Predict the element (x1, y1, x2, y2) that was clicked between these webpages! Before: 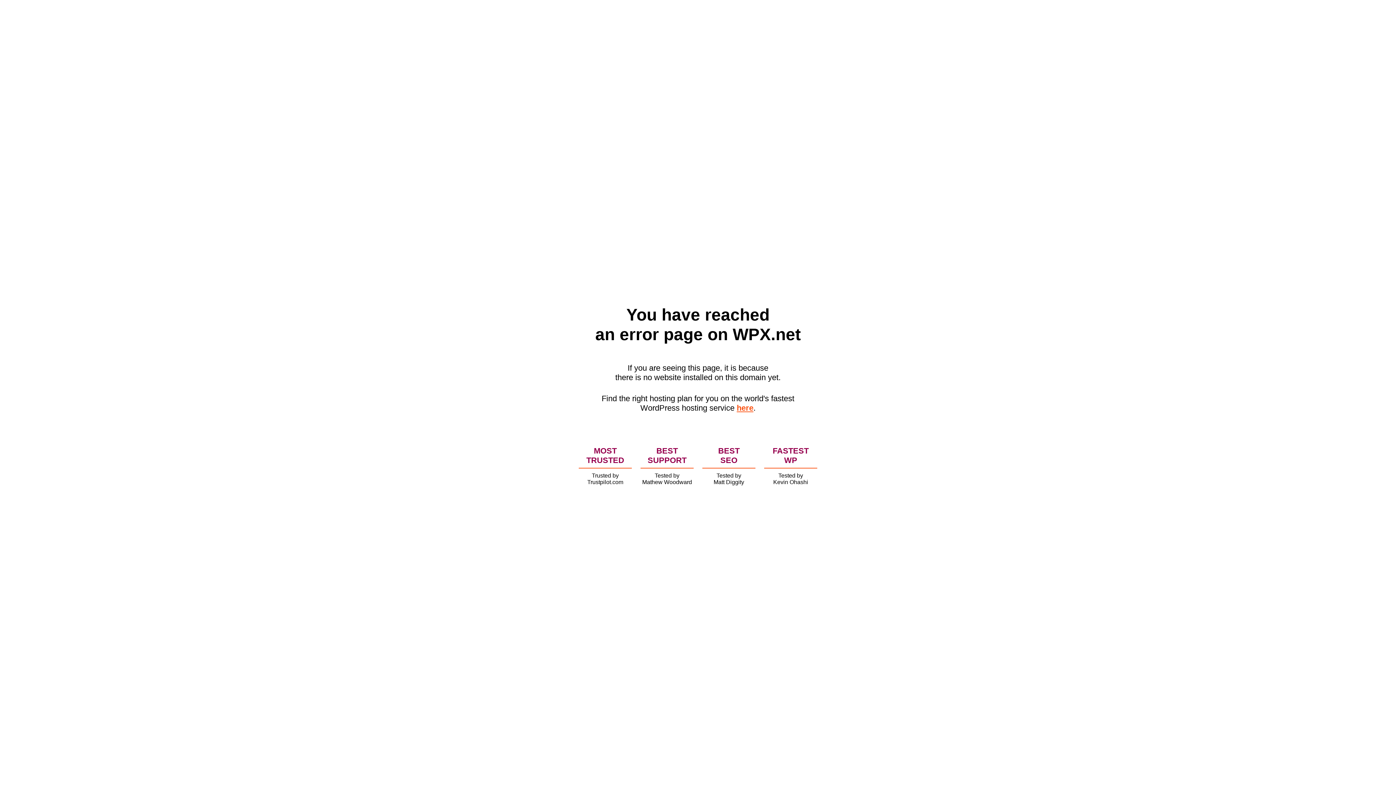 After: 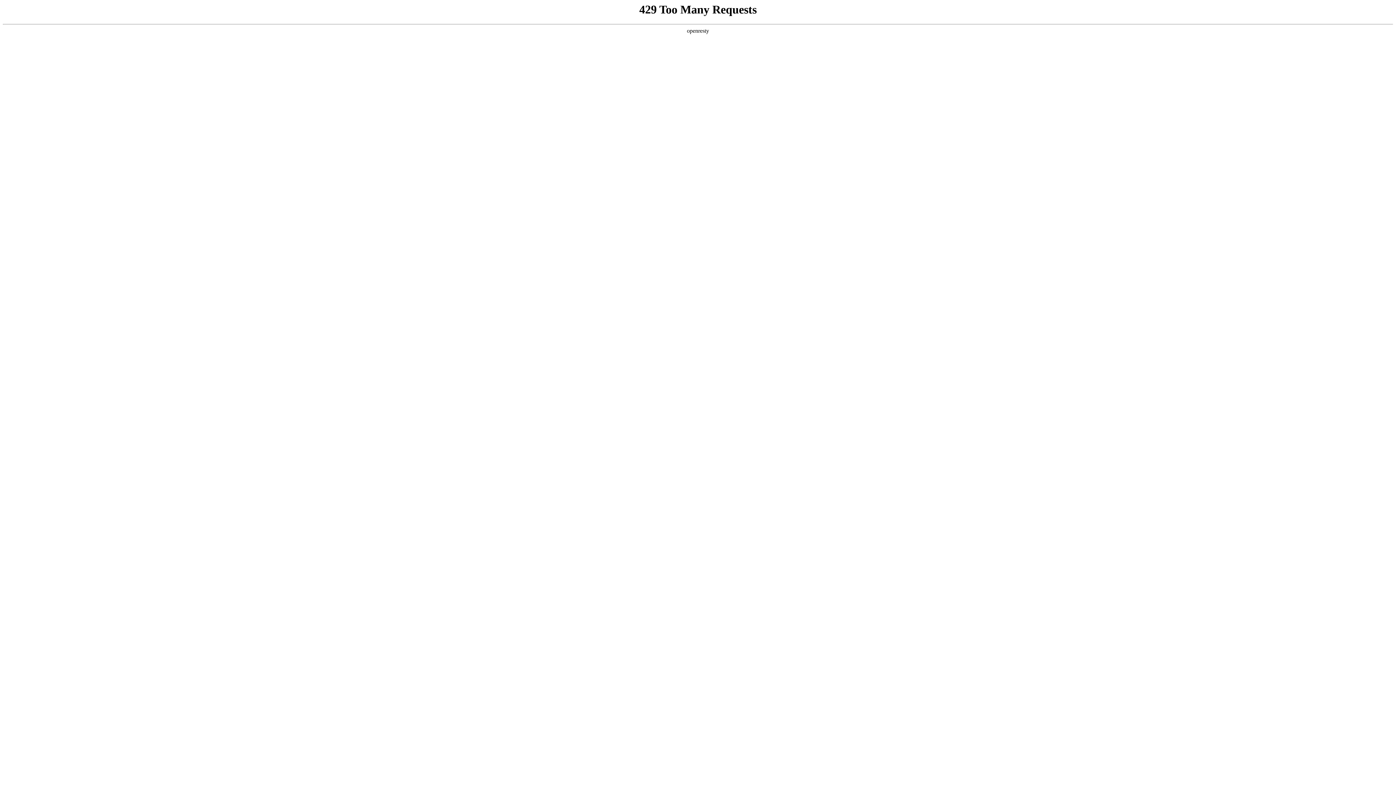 Action: label: here bbox: (736, 403, 753, 412)